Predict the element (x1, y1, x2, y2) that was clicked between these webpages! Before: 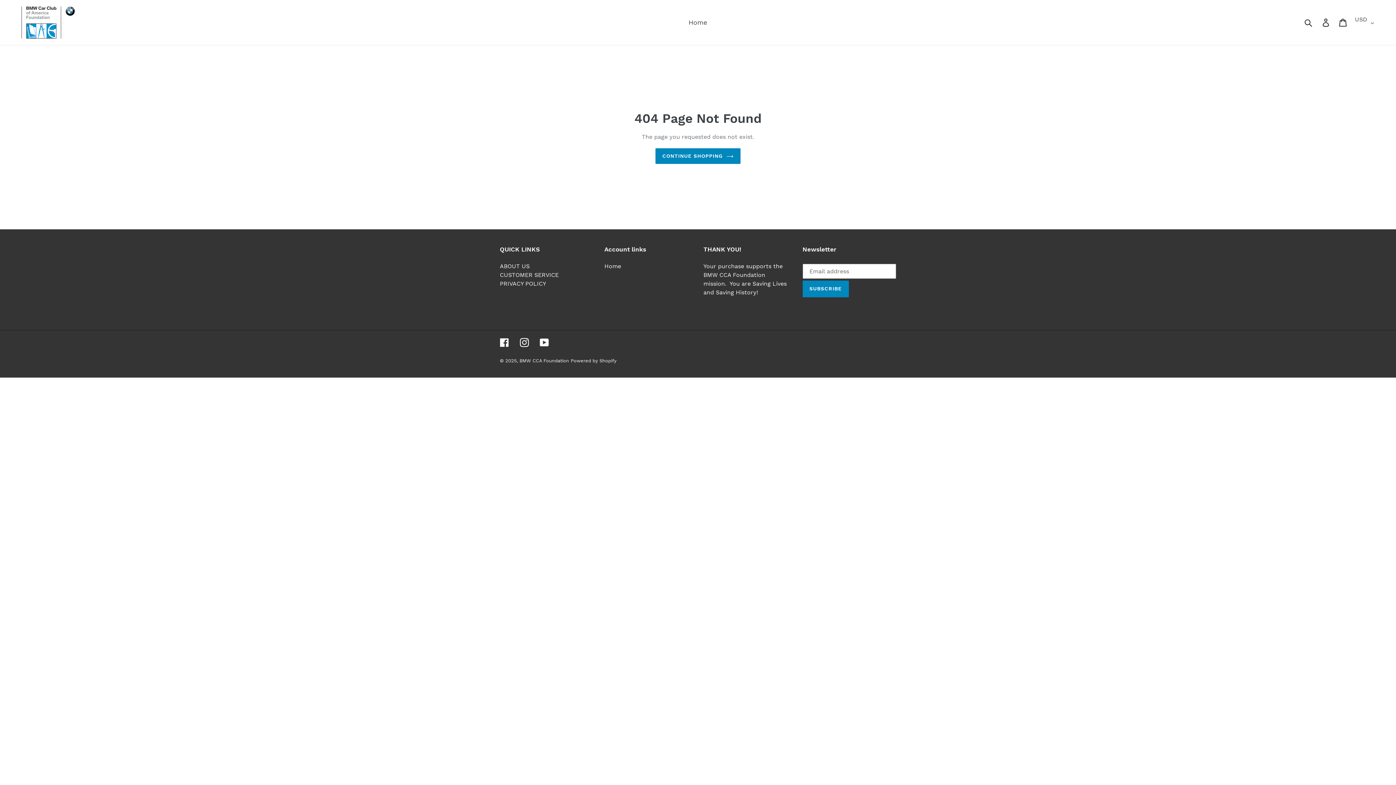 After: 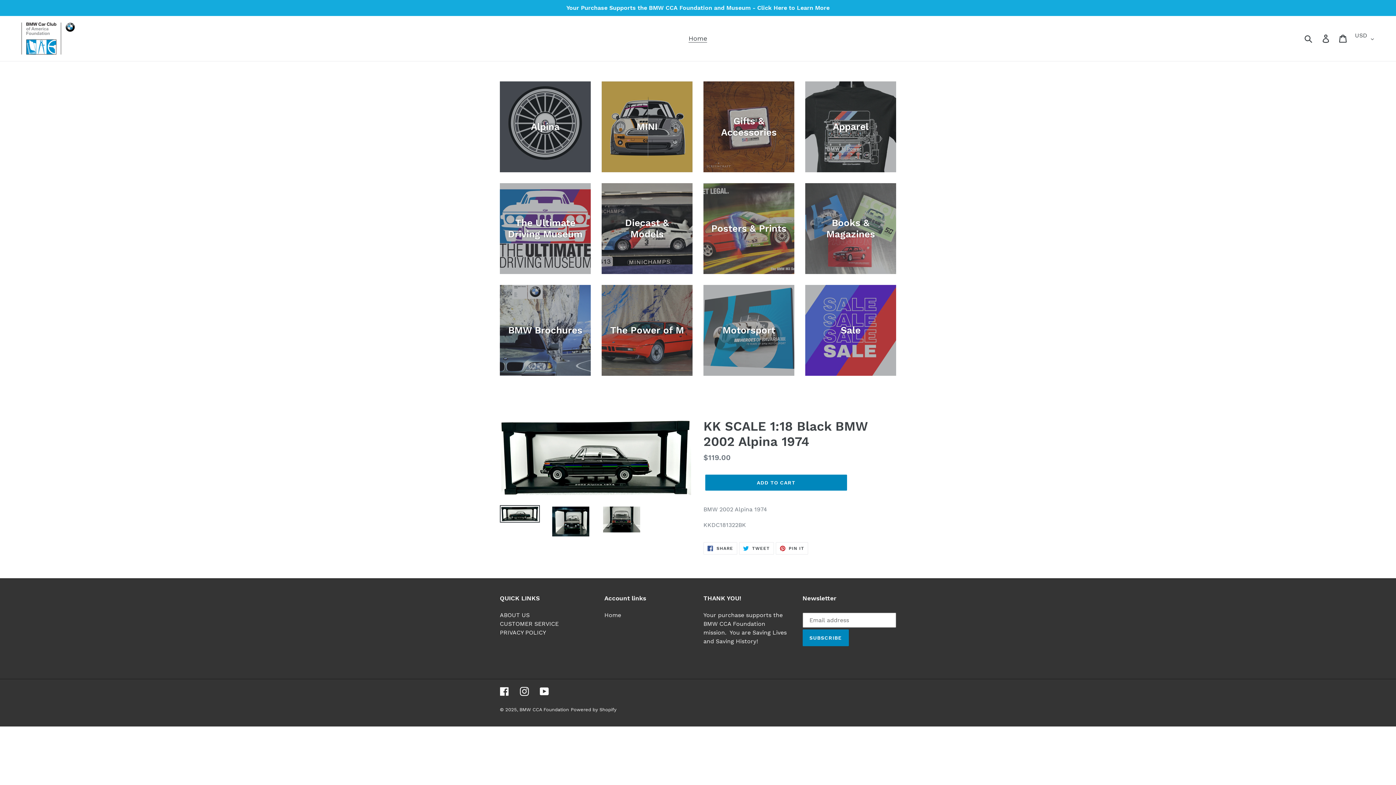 Action: label: CONTINUE SHOPPING bbox: (655, 148, 740, 163)